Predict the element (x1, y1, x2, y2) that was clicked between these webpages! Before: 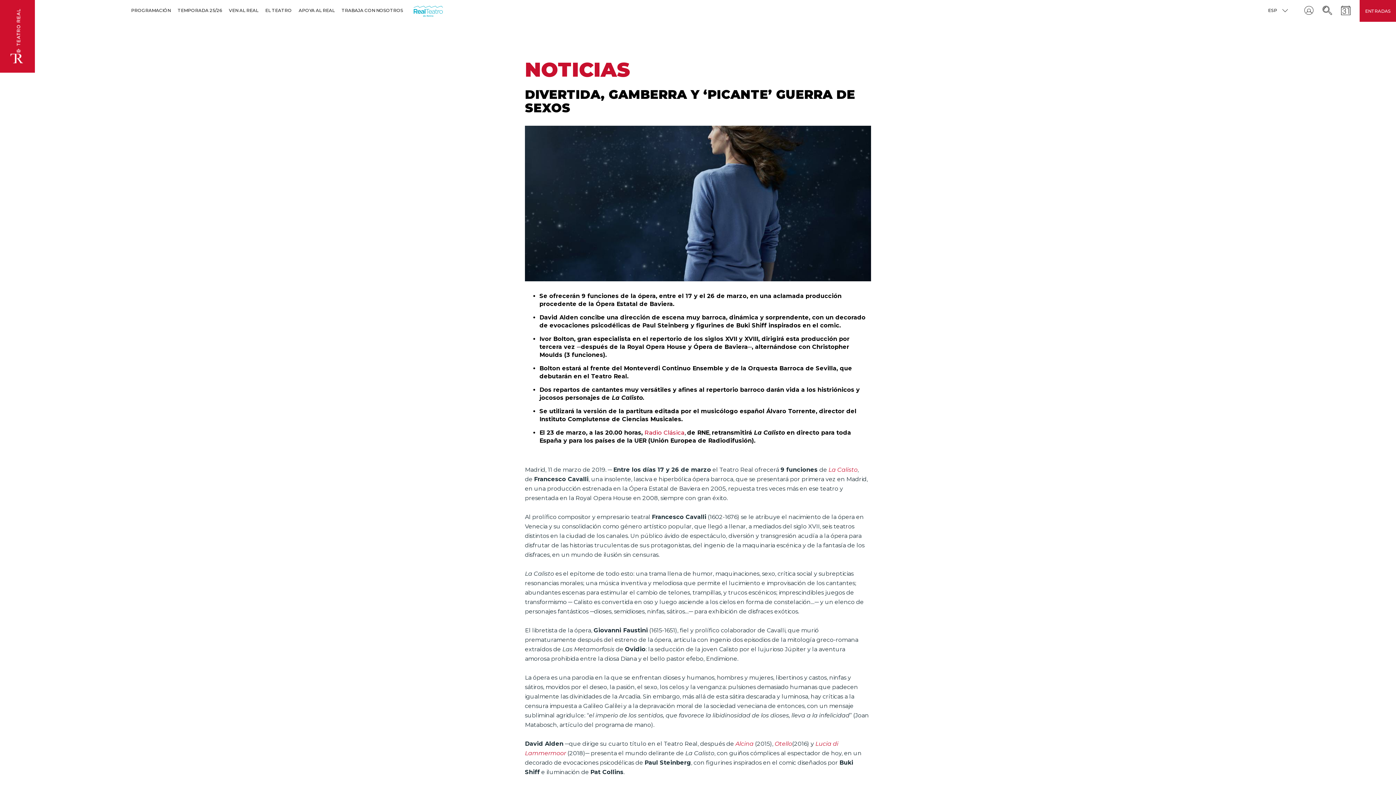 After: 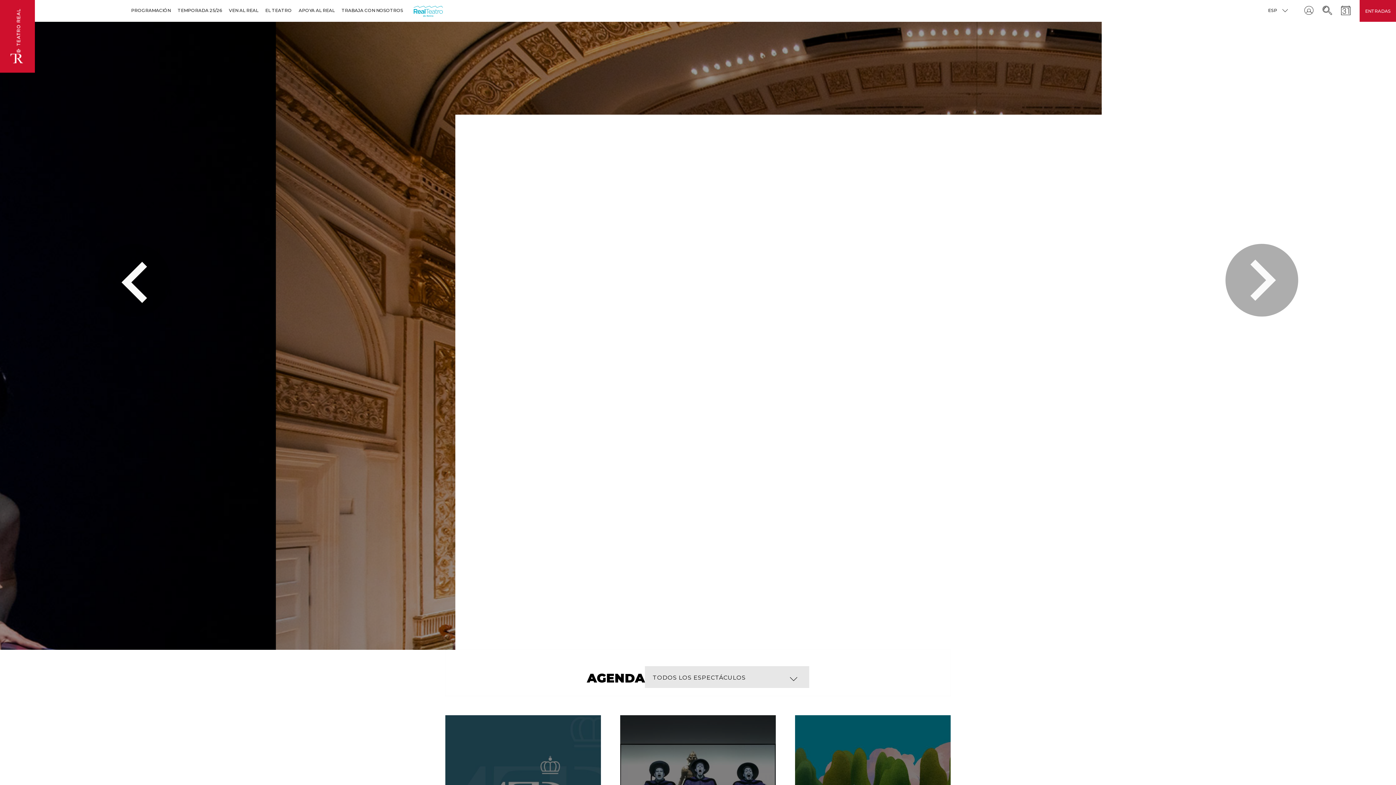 Action: bbox: (0, 0, 34, 72)